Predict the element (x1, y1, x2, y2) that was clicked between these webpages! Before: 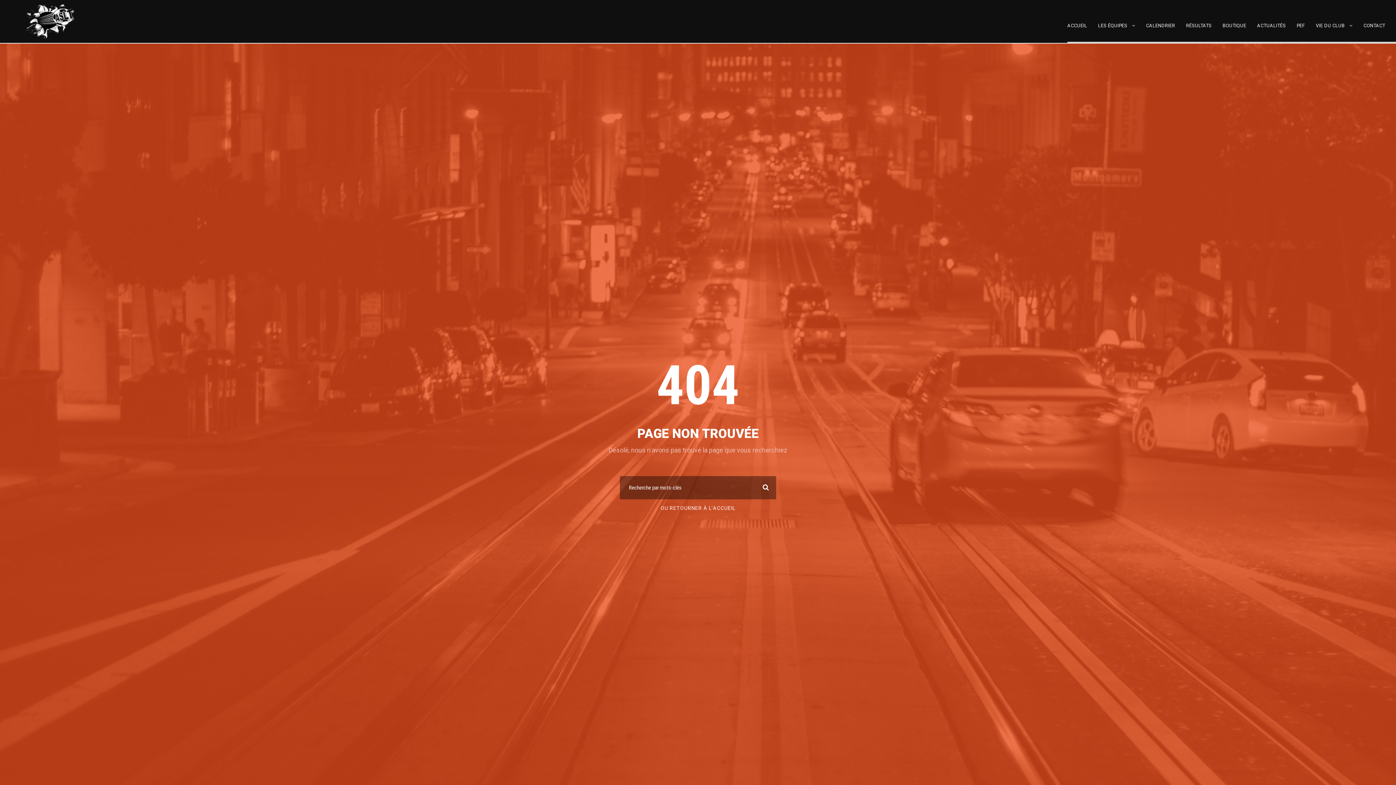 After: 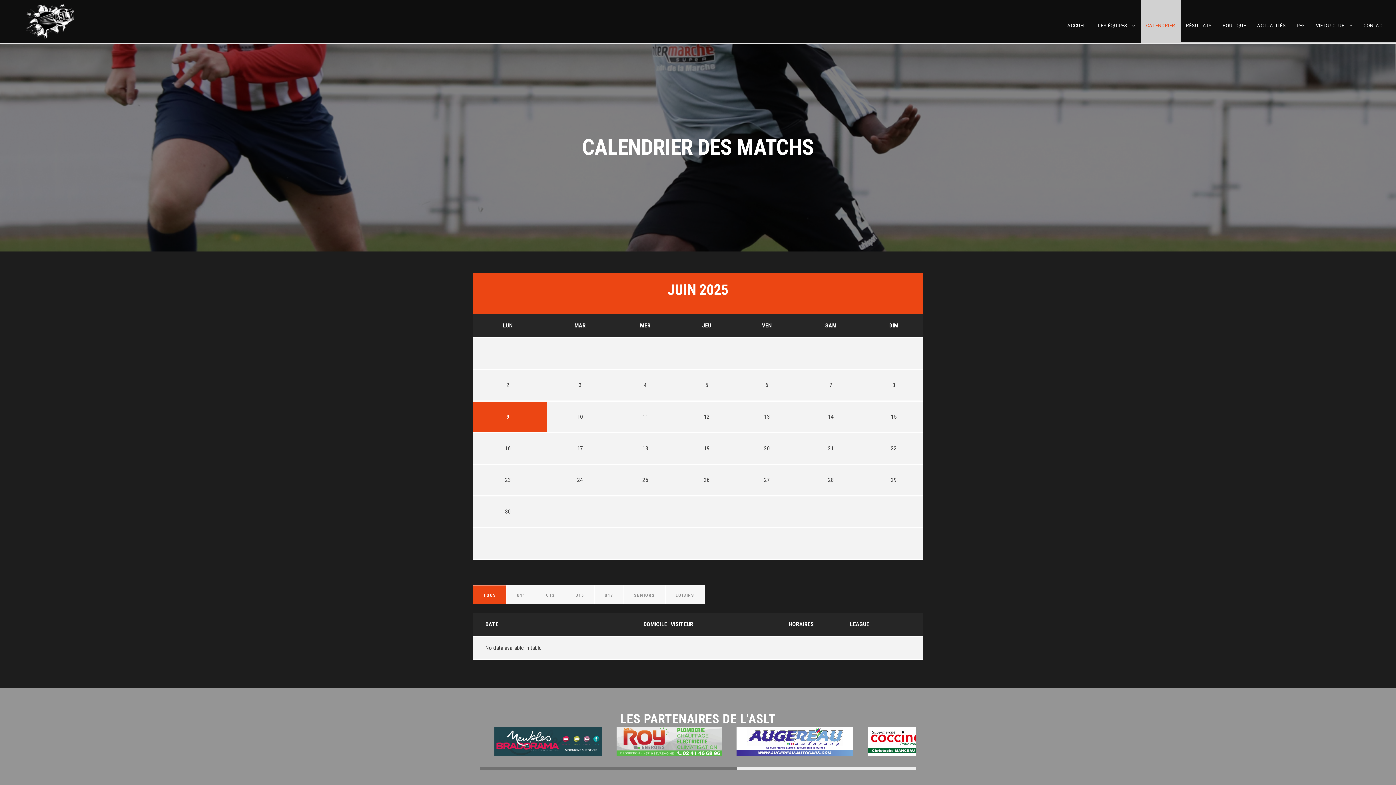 Action: label: CALENDRIER bbox: (1146, 21, 1175, 30)